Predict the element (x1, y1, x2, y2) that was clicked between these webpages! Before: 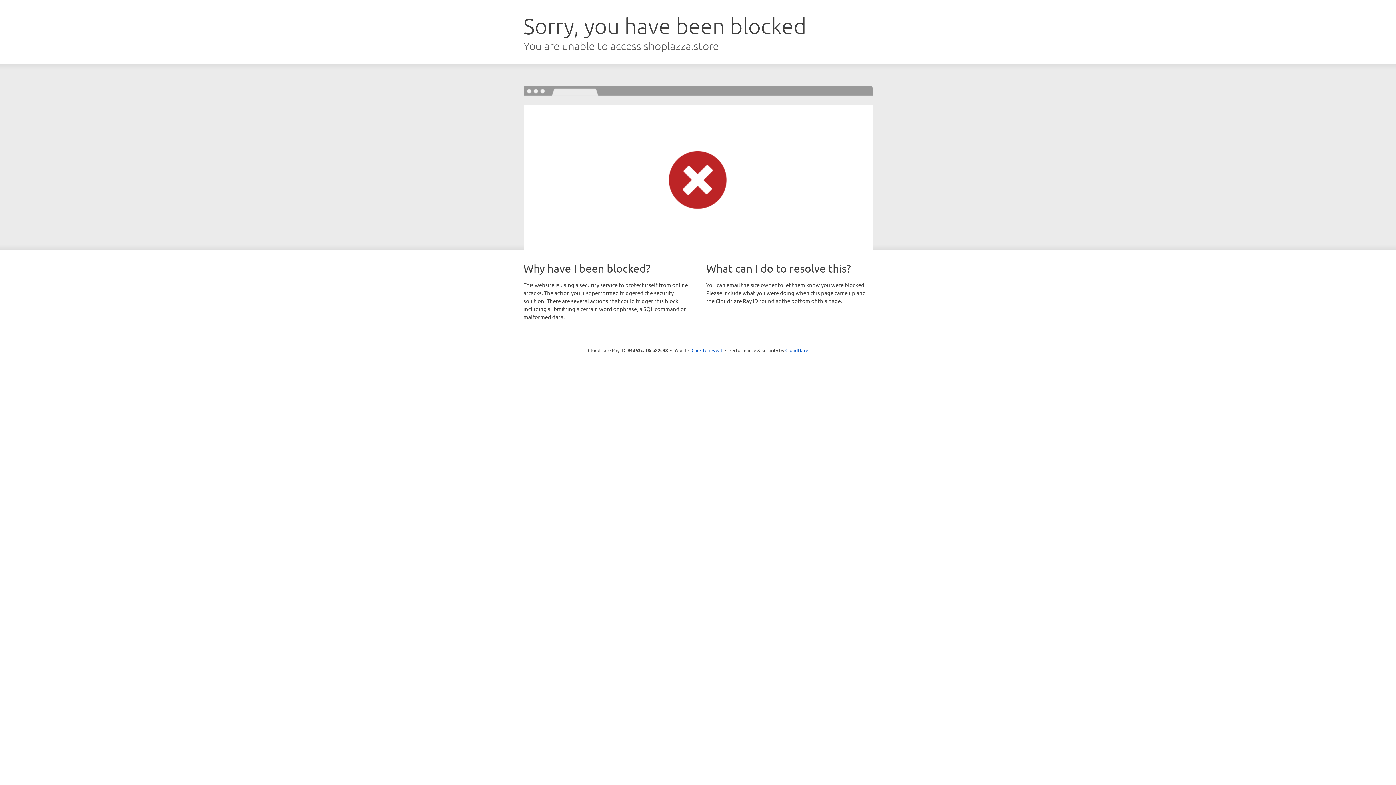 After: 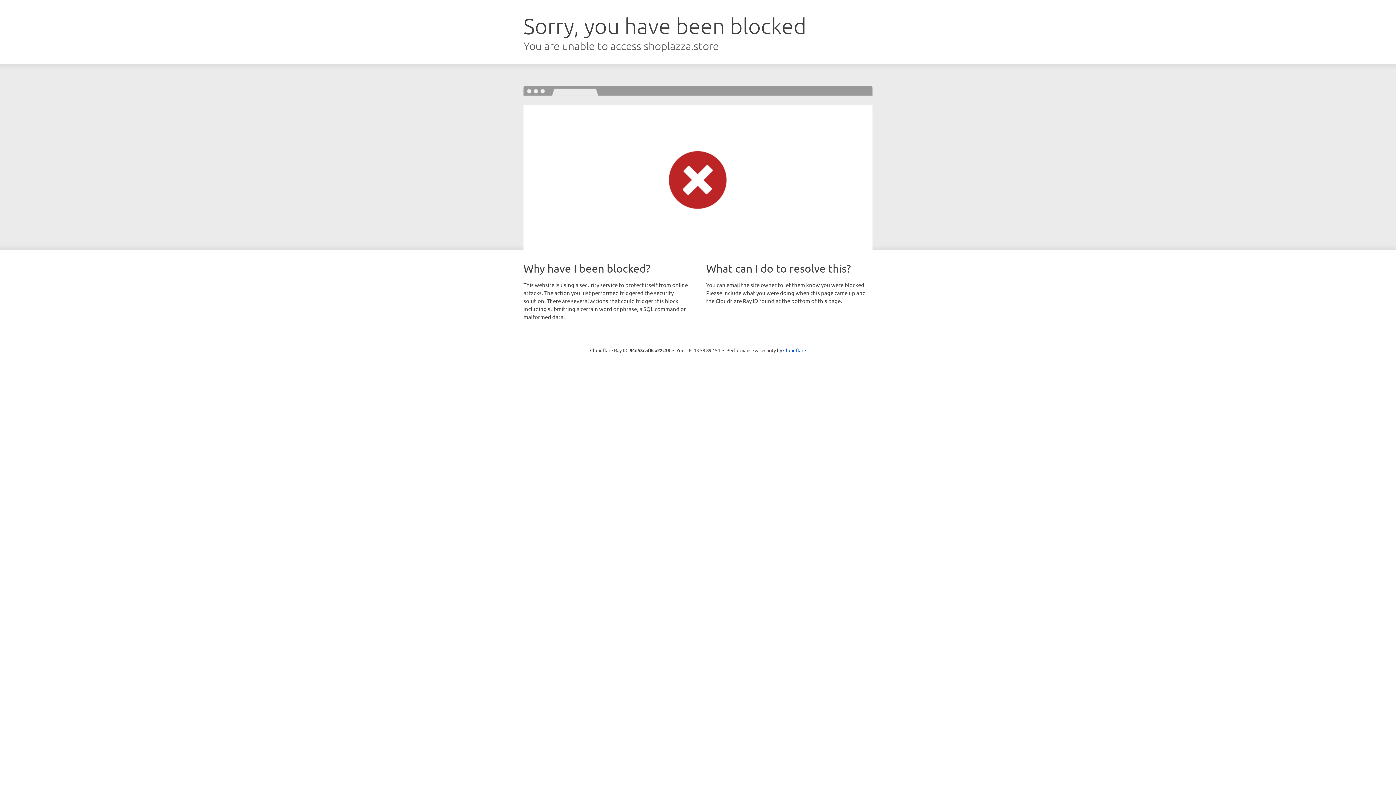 Action: label: Click to reveal bbox: (691, 346, 722, 353)